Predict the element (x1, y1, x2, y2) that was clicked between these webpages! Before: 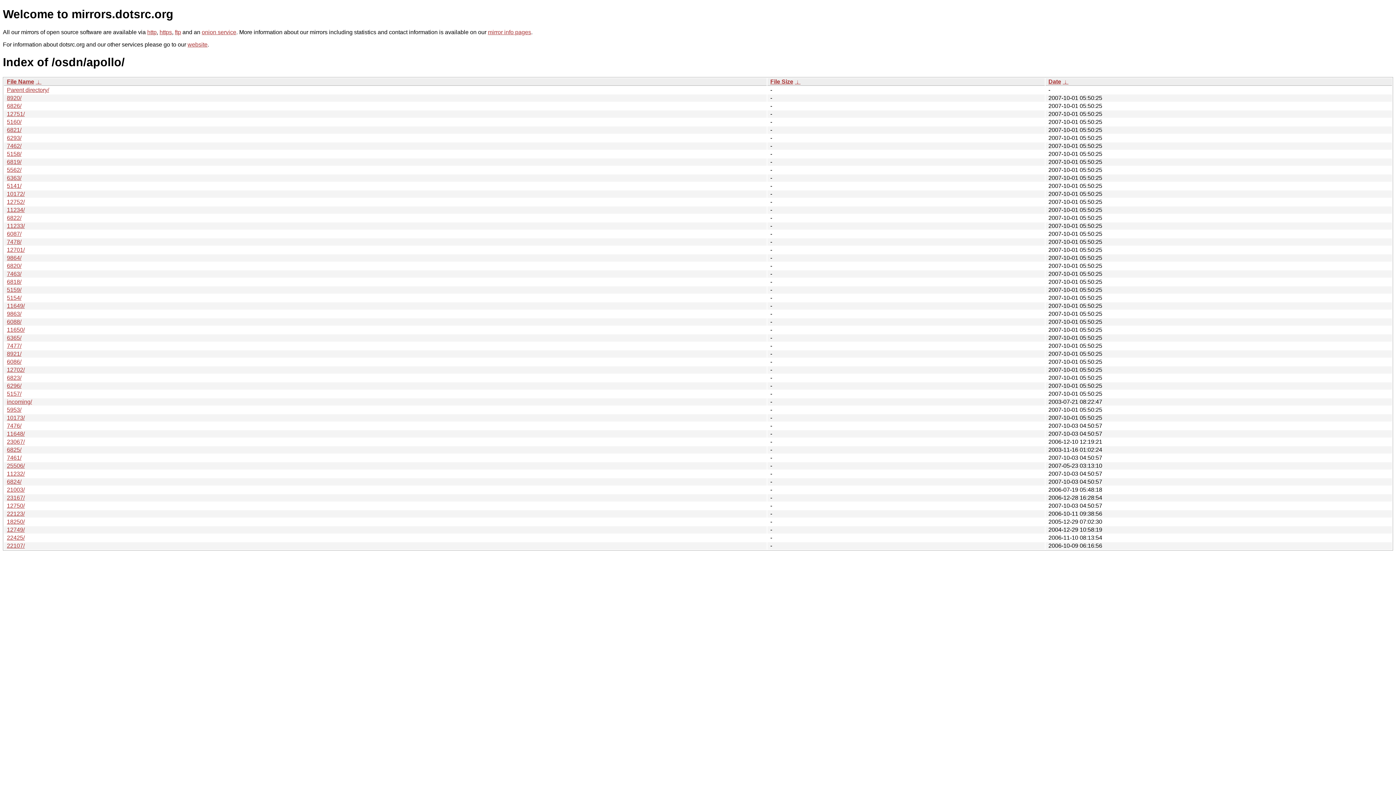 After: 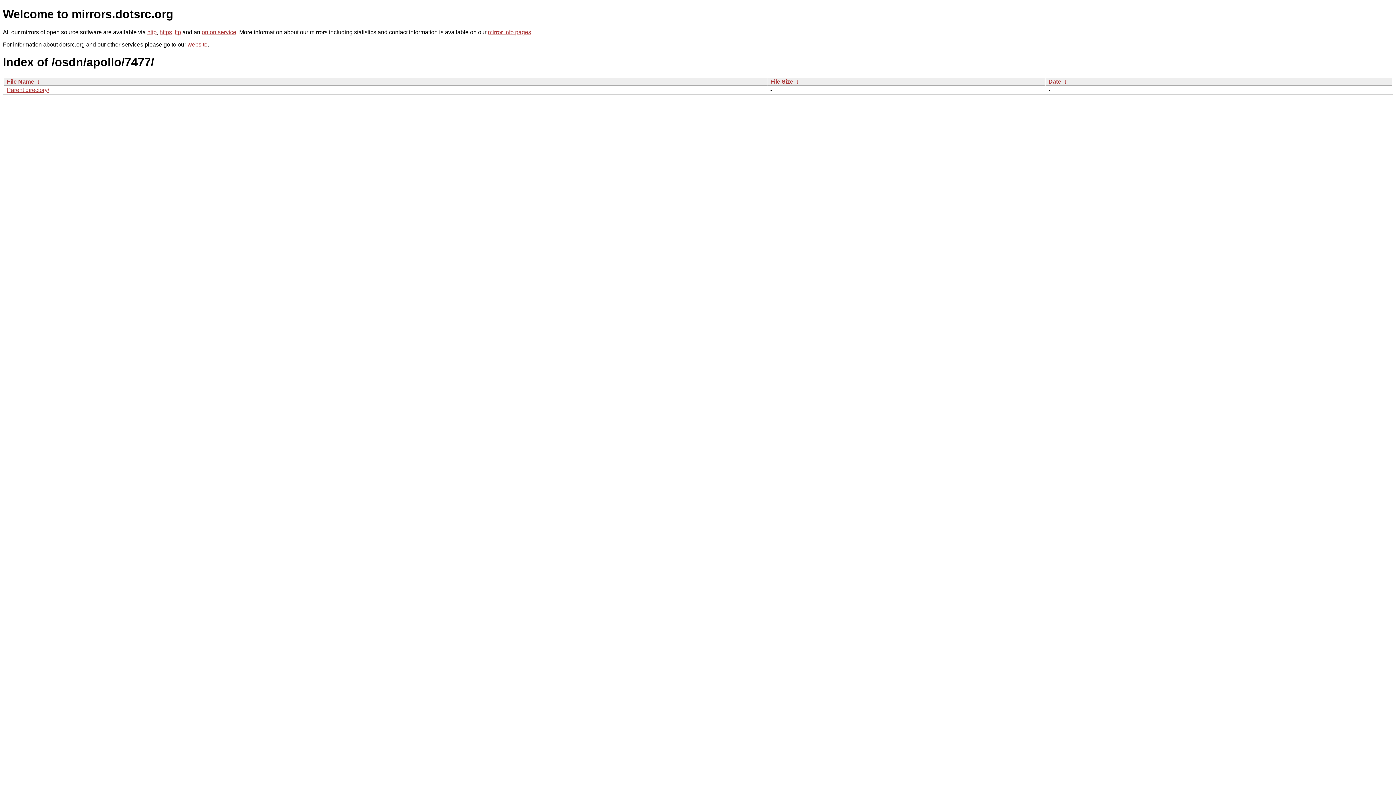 Action: label: 7477/ bbox: (6, 342, 21, 349)